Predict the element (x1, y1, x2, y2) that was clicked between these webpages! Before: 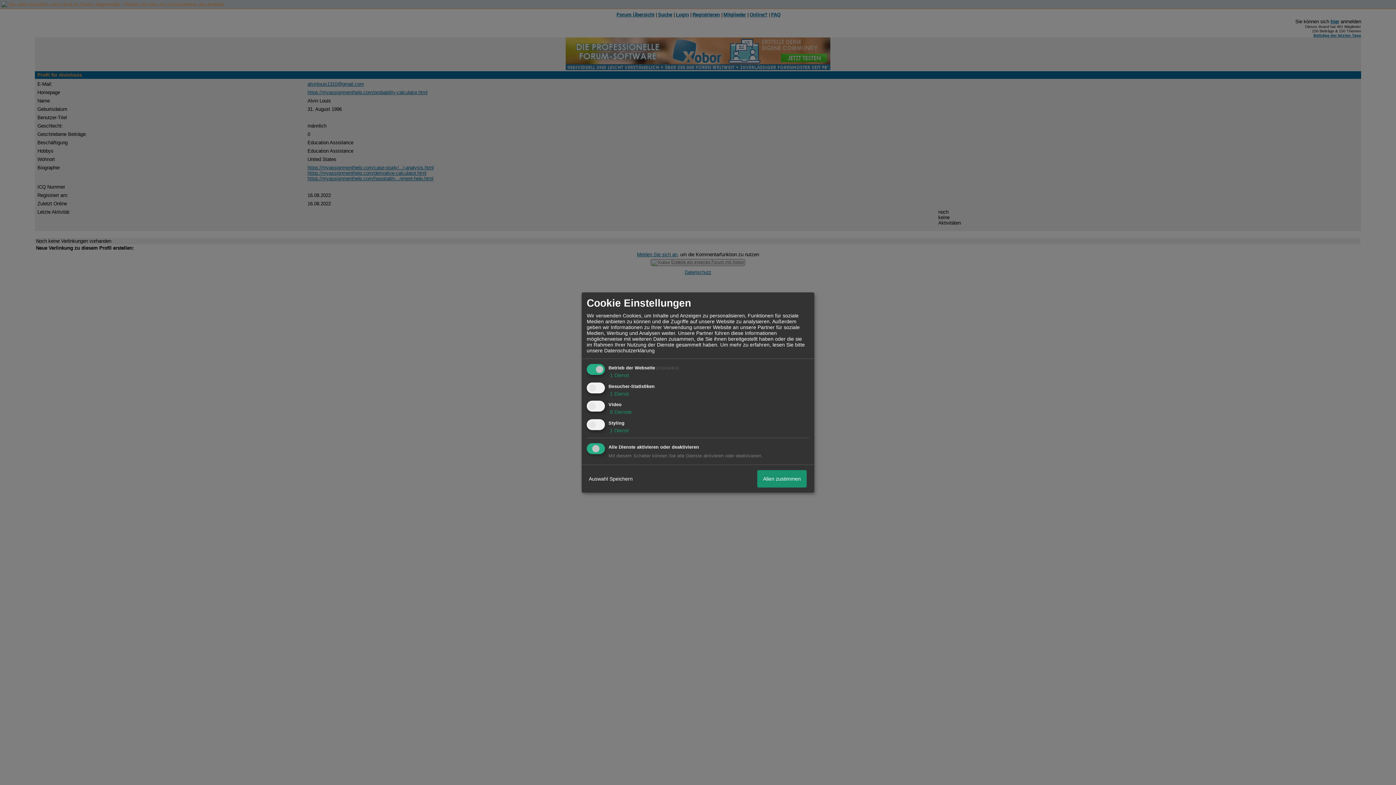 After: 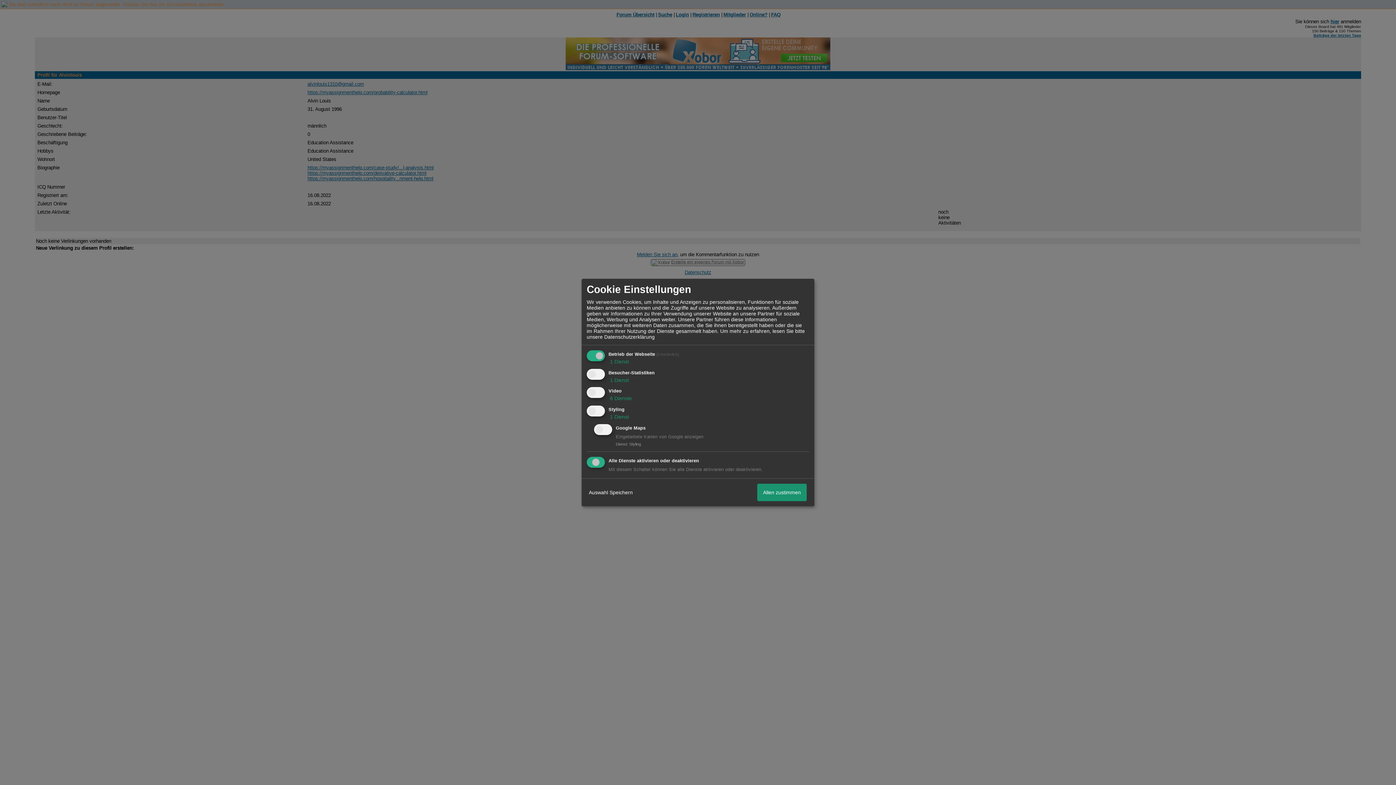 Action: label:  1 Dienst bbox: (608, 427, 629, 433)